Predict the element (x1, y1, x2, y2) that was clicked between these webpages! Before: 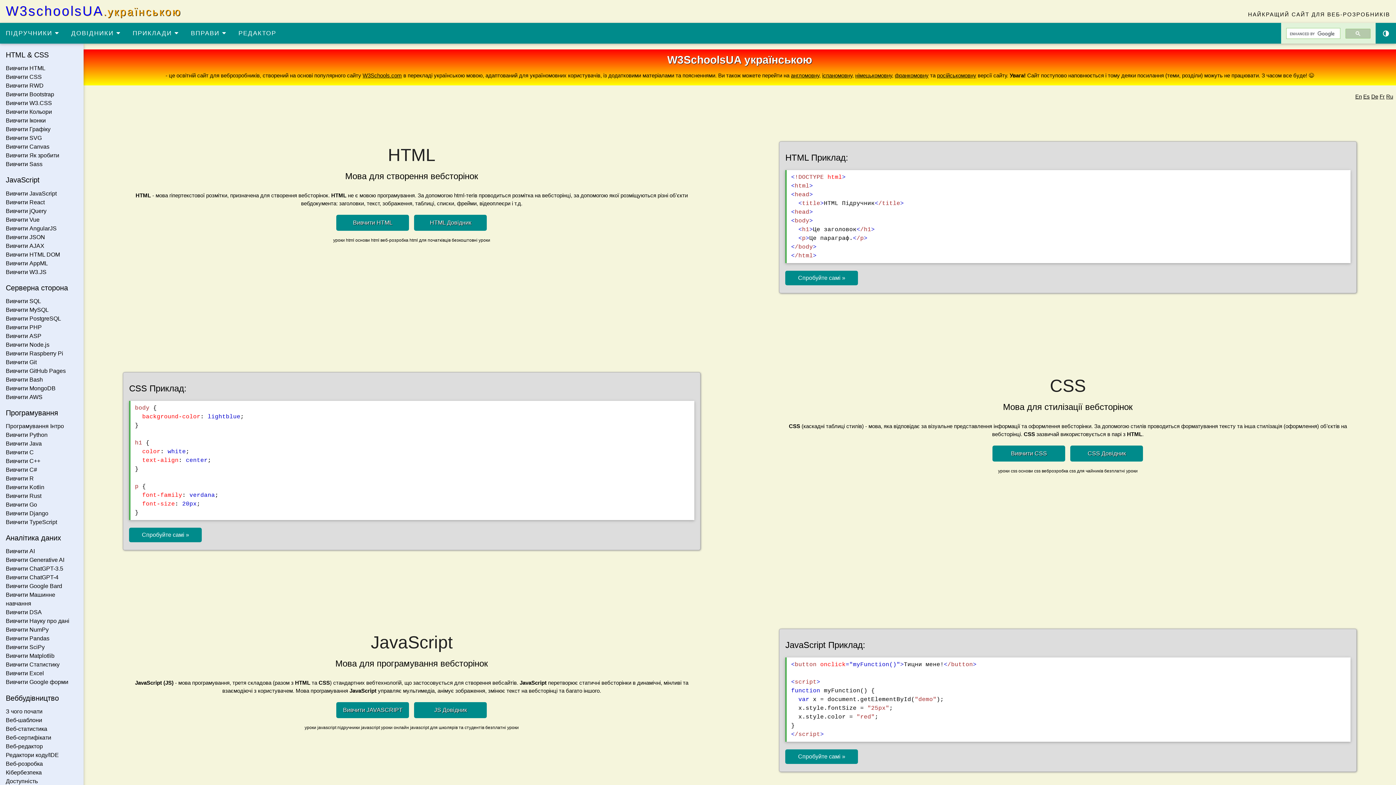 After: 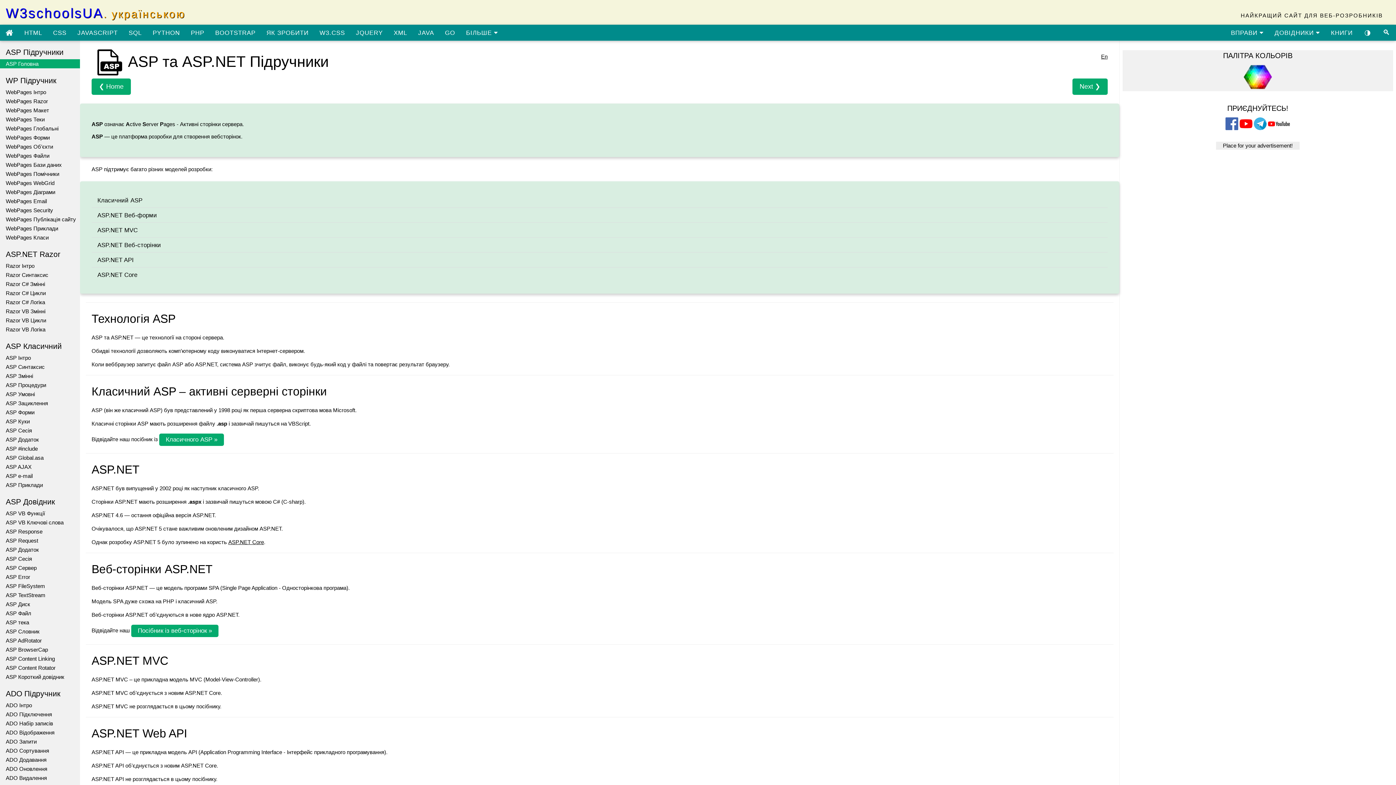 Action: label: Вивчити ASP bbox: (0, 331, 83, 340)